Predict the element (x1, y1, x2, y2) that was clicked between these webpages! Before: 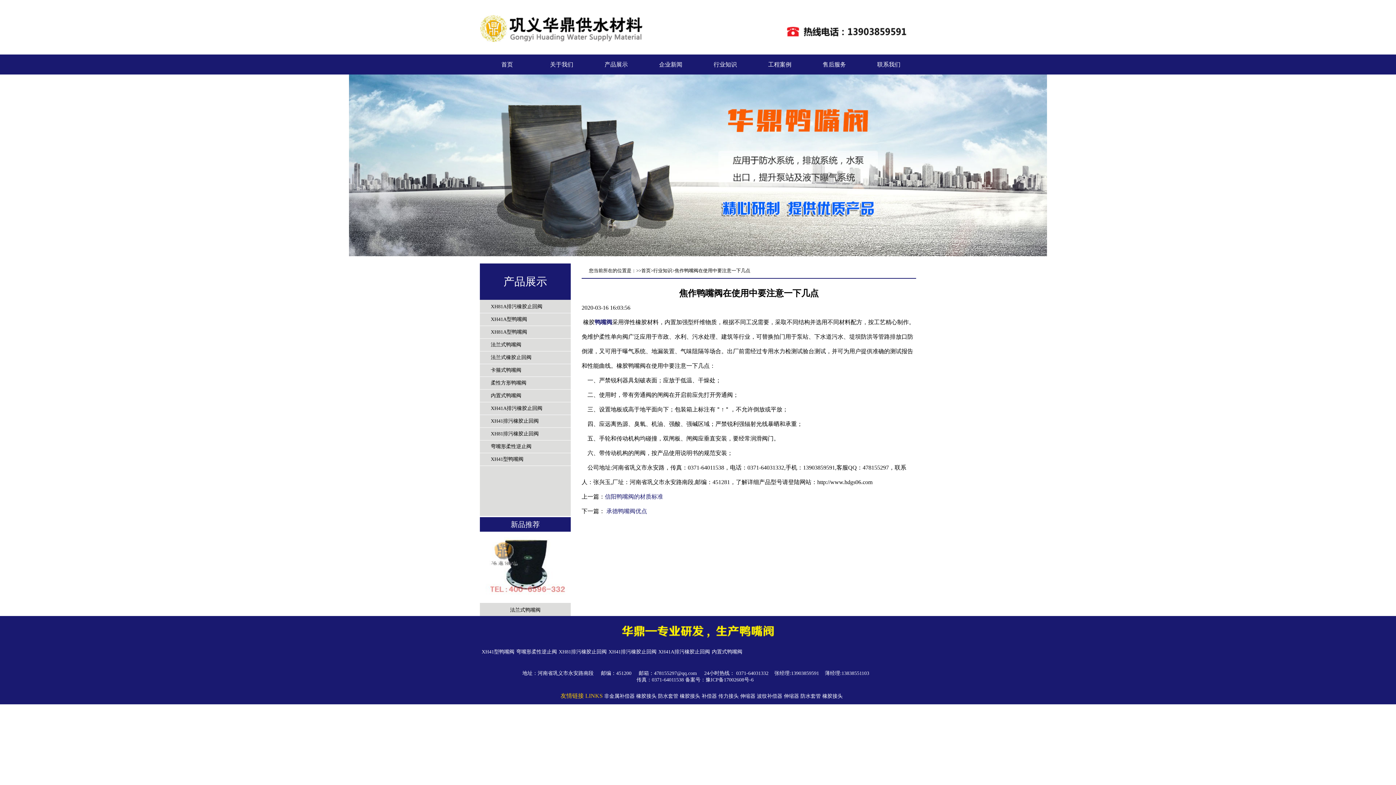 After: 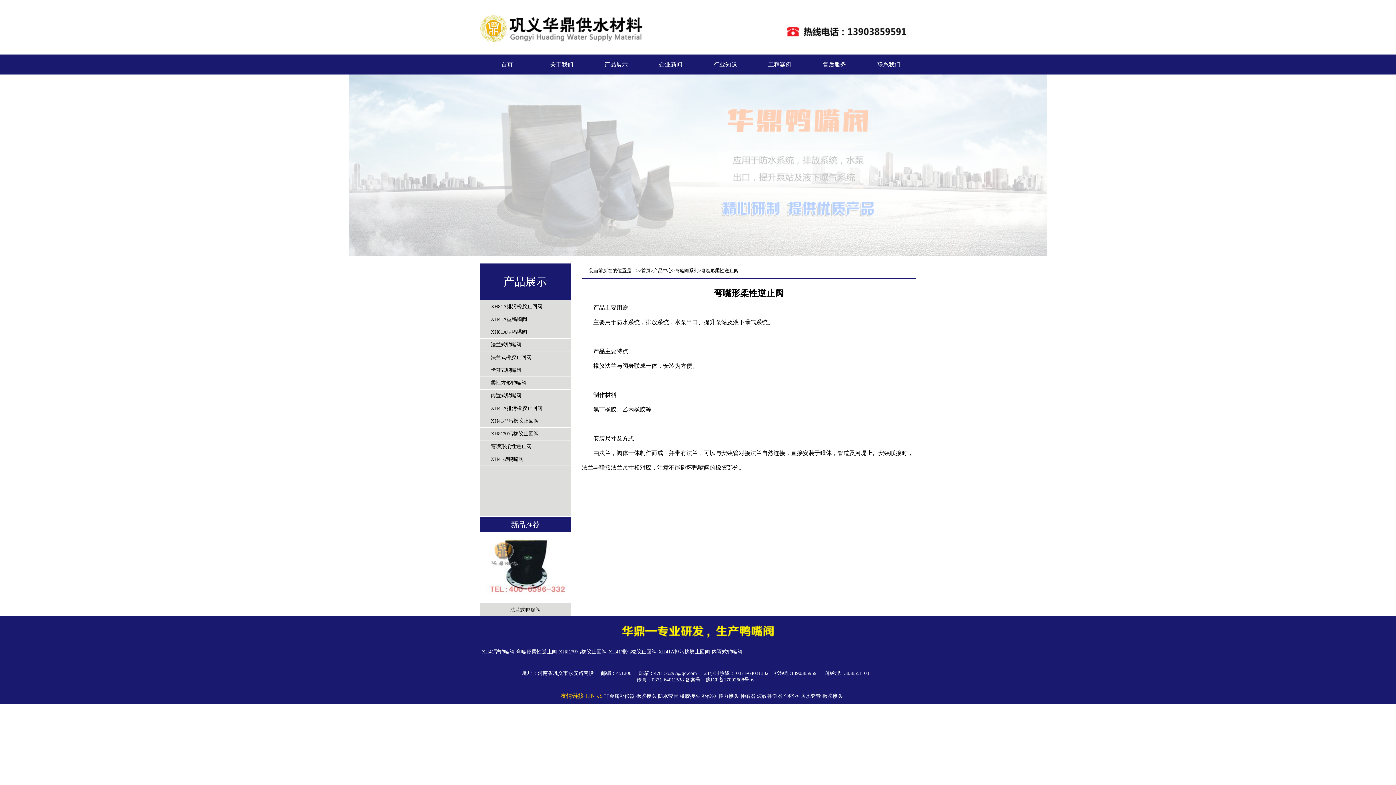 Action: label: 弯嘴形柔性逆止阀 bbox: (480, 440, 570, 453)